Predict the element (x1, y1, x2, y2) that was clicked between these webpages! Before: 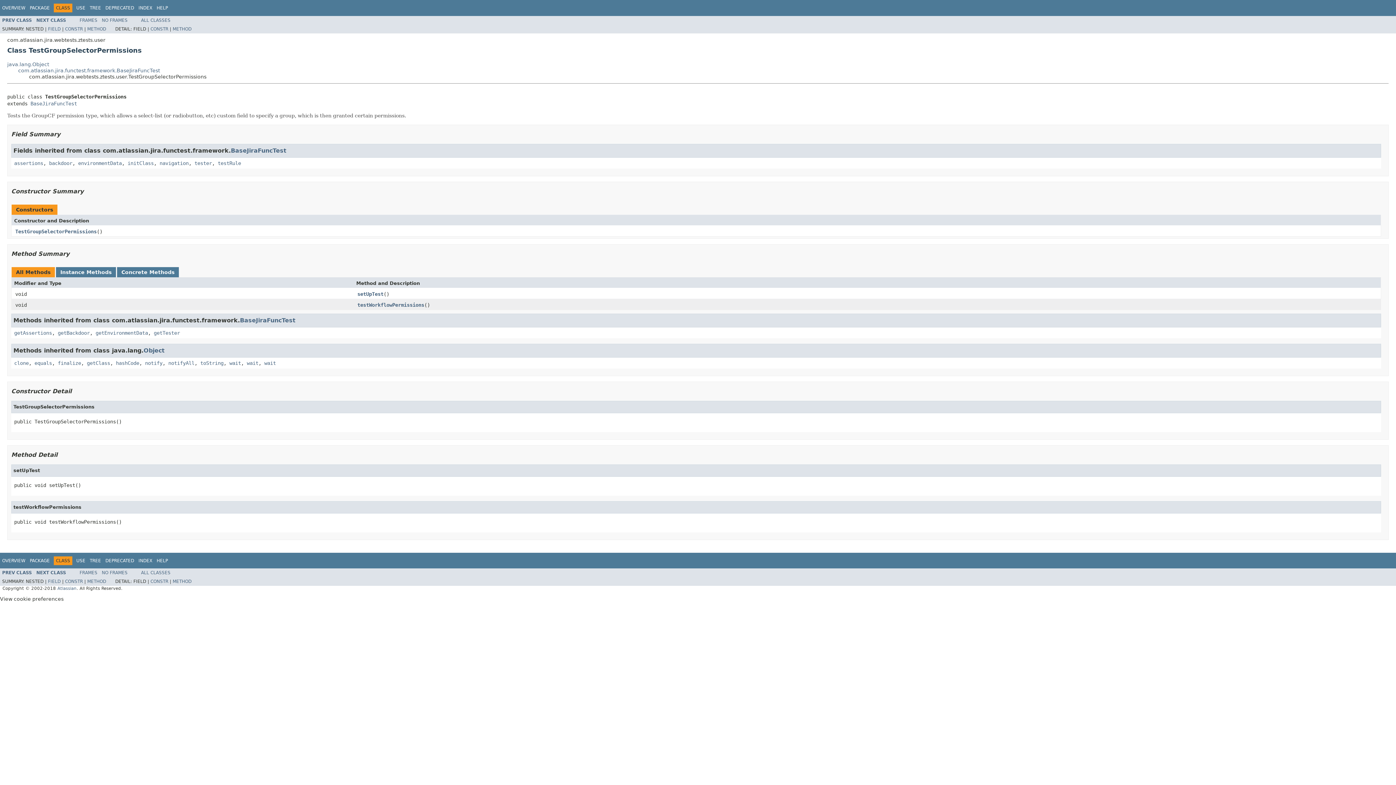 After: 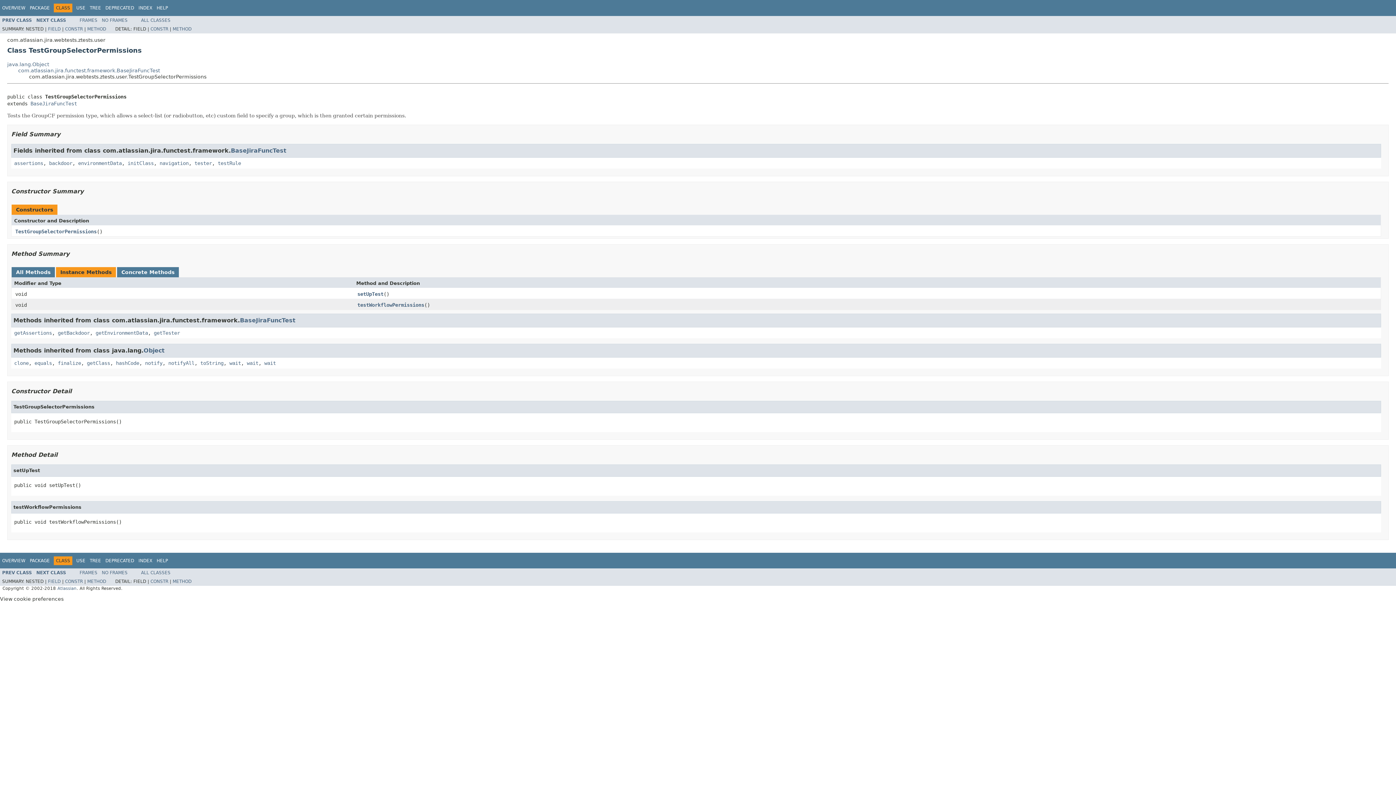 Action: label: Instance Methods bbox: (60, 269, 111, 275)